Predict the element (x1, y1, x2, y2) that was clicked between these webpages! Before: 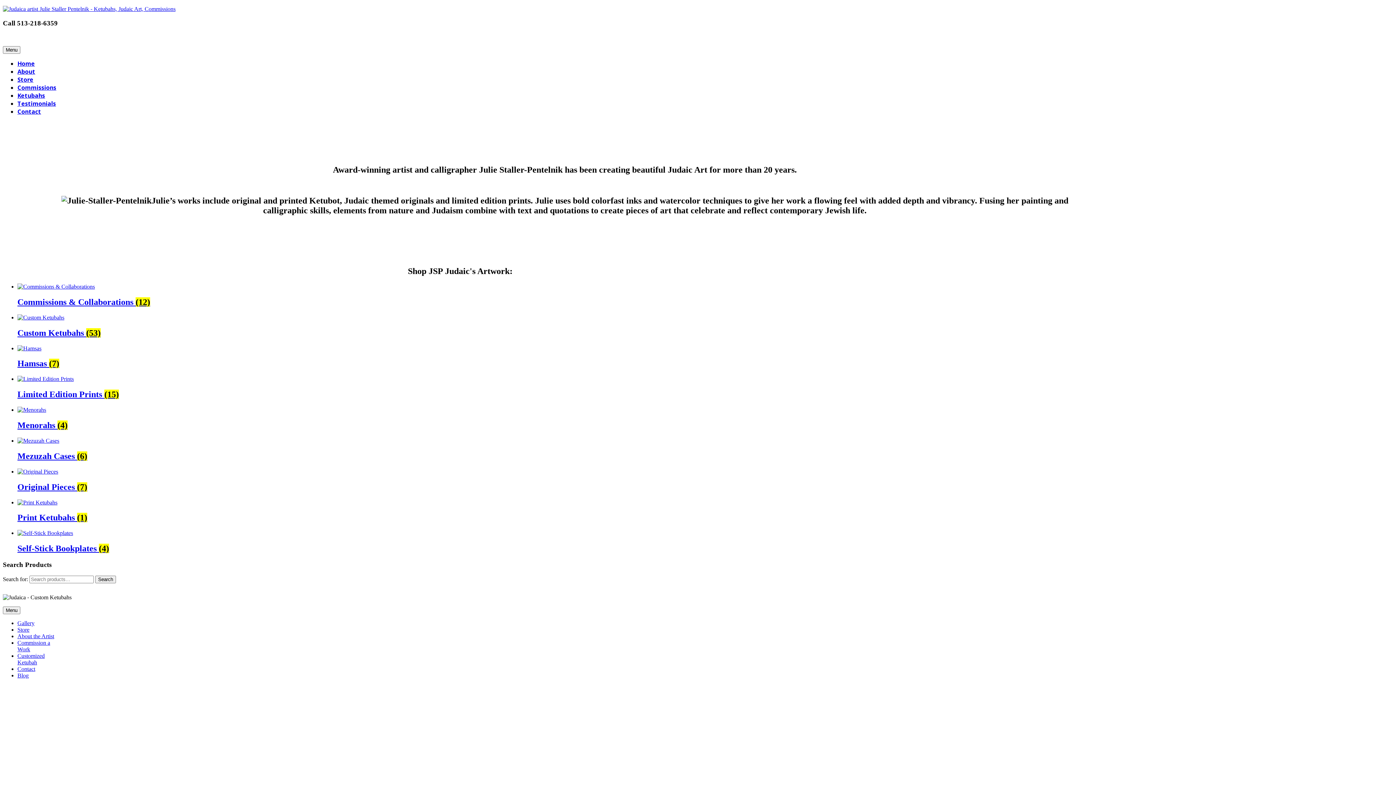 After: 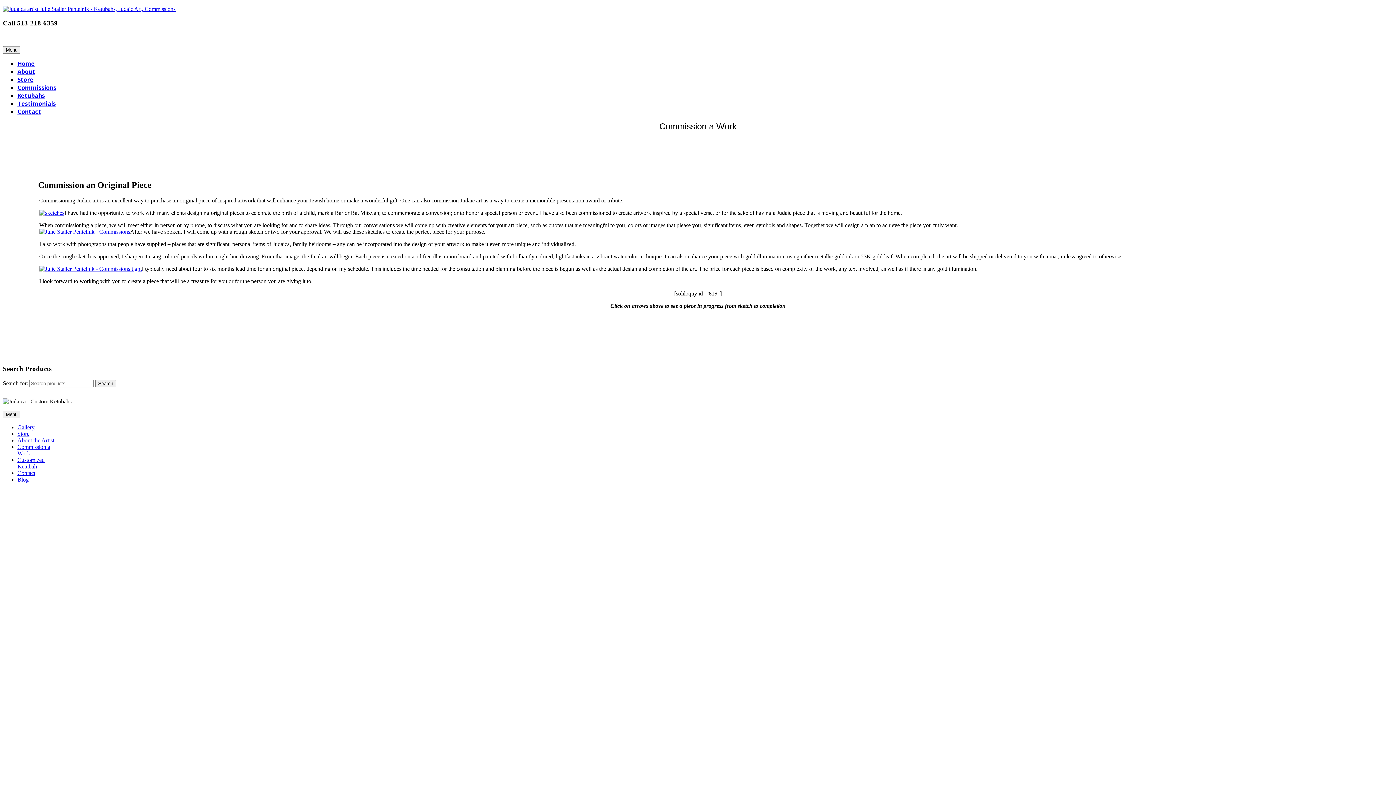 Action: label: Commissions bbox: (17, 83, 56, 91)